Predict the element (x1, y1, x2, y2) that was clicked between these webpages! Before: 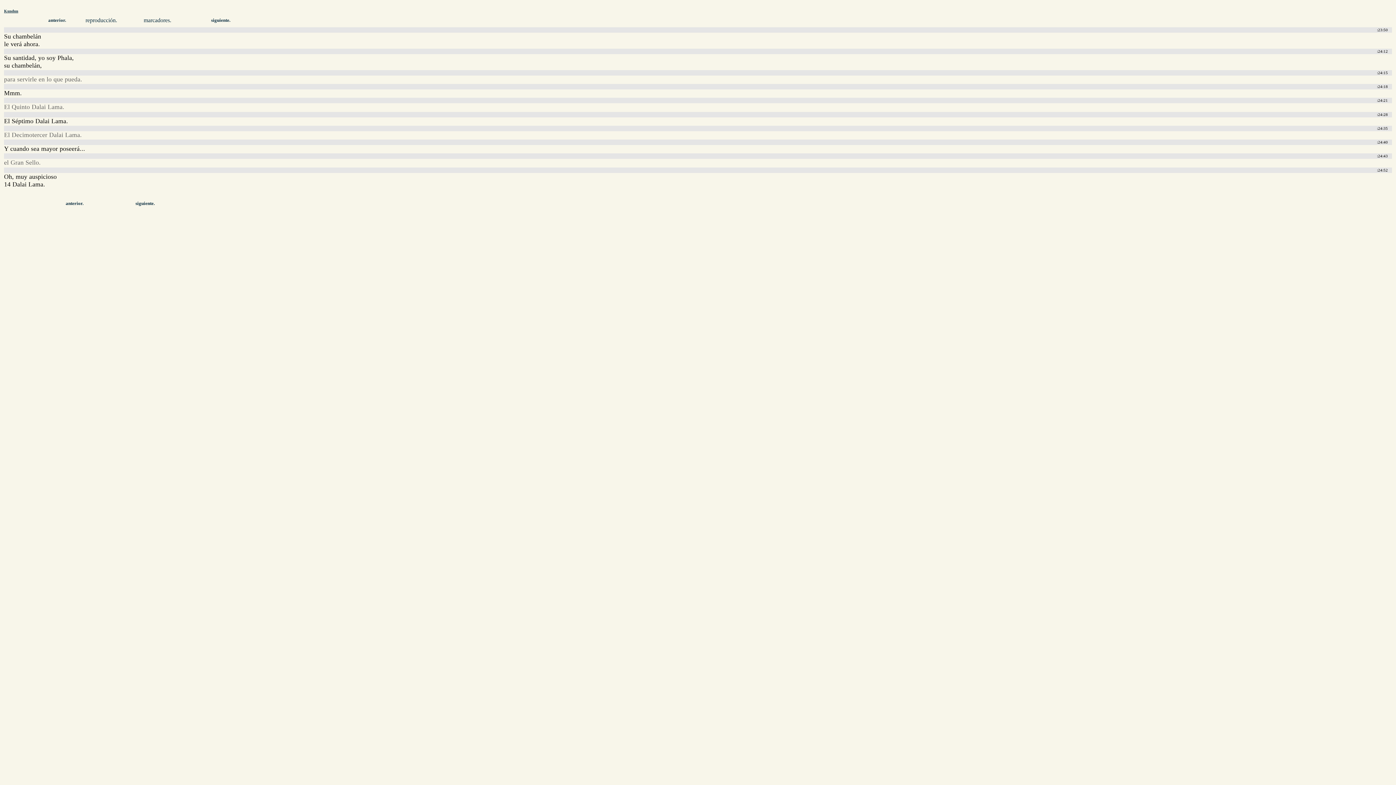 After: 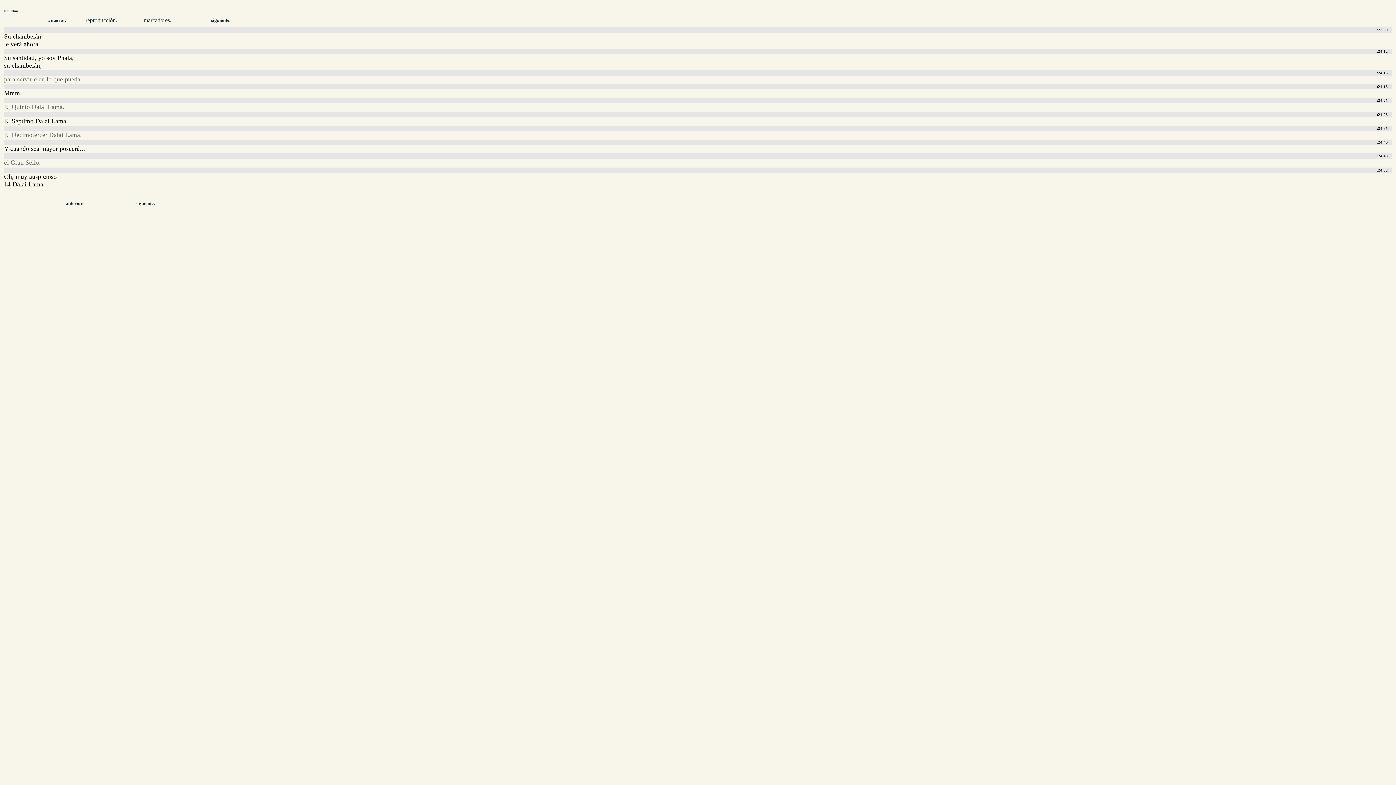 Action: bbox: (85, 17, 117, 23) label: reproducción.